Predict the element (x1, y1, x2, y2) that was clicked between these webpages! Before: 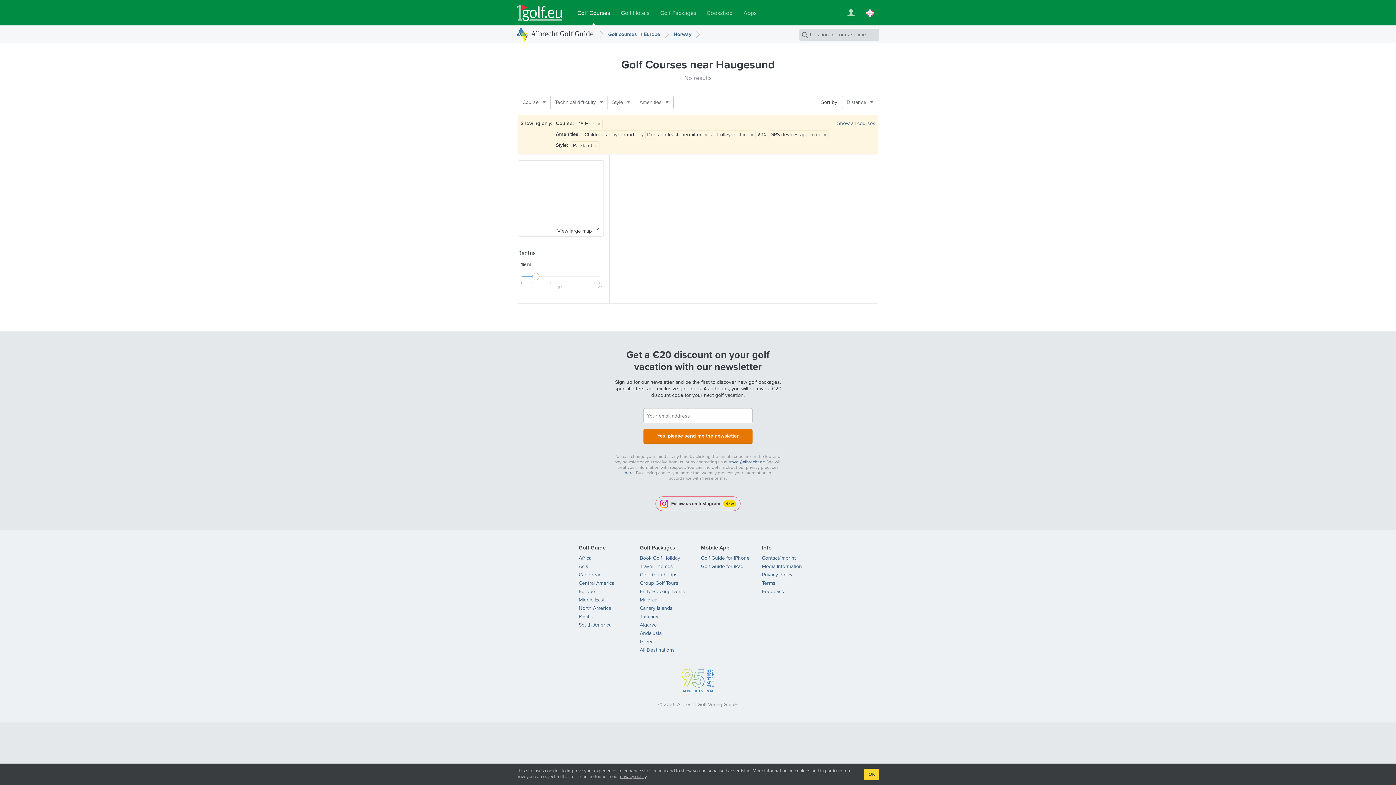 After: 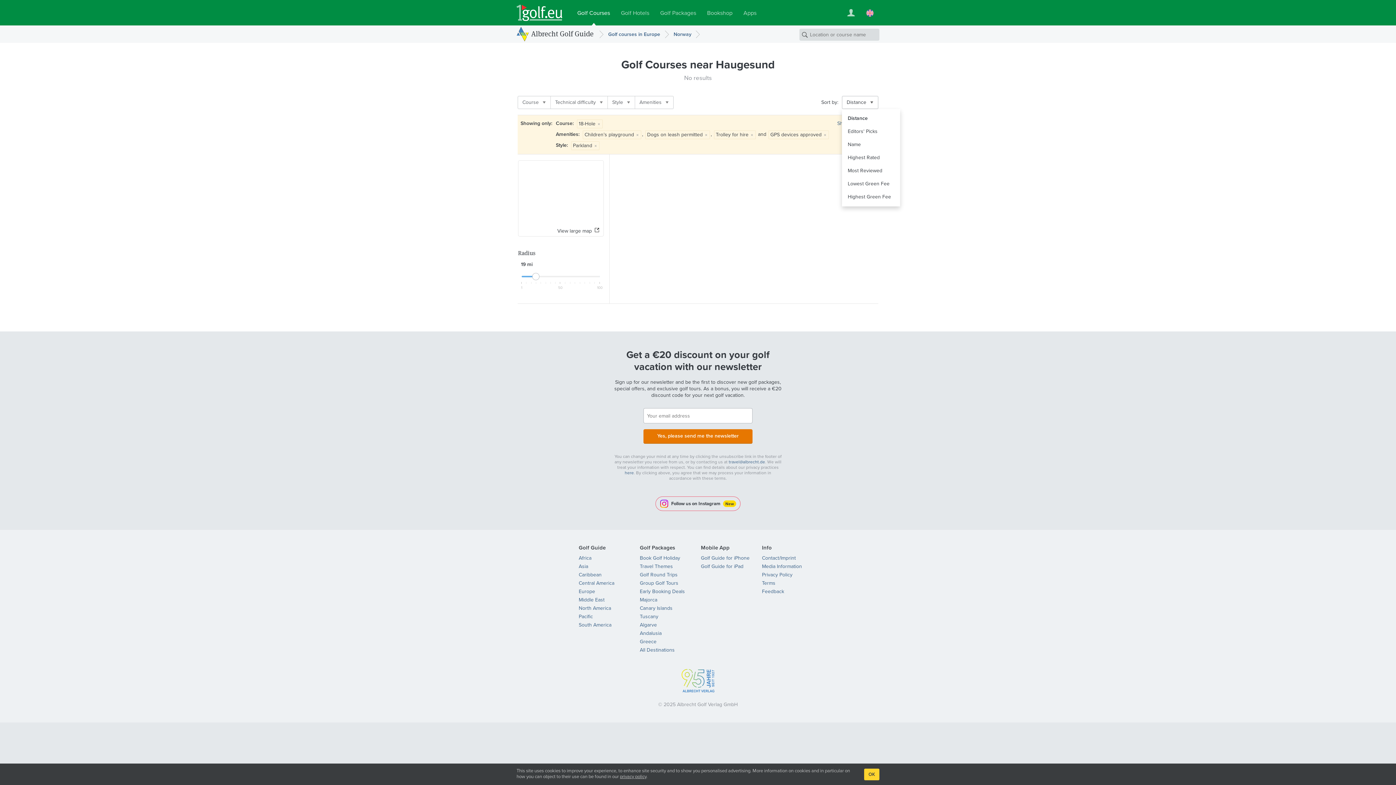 Action: label: Distance bbox: (842, 96, 878, 109)